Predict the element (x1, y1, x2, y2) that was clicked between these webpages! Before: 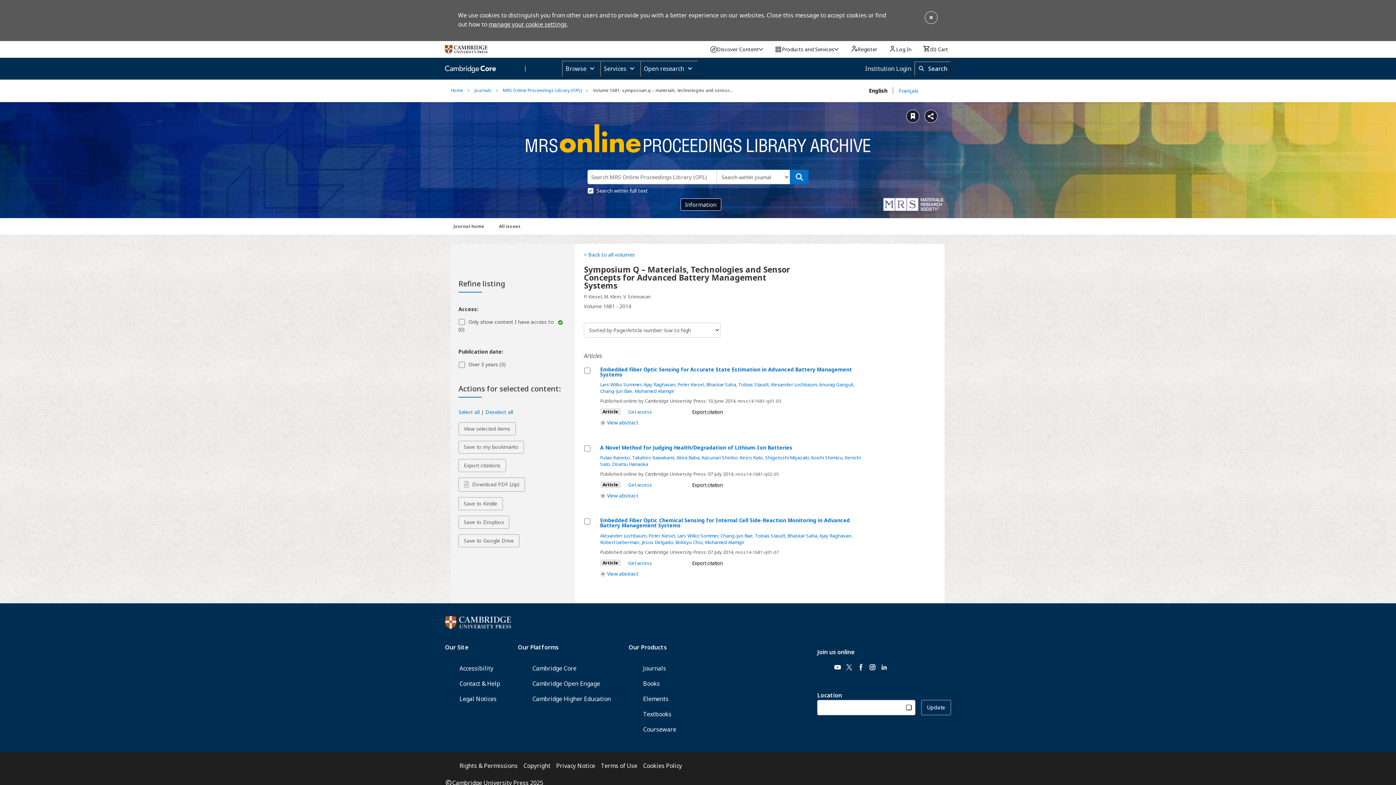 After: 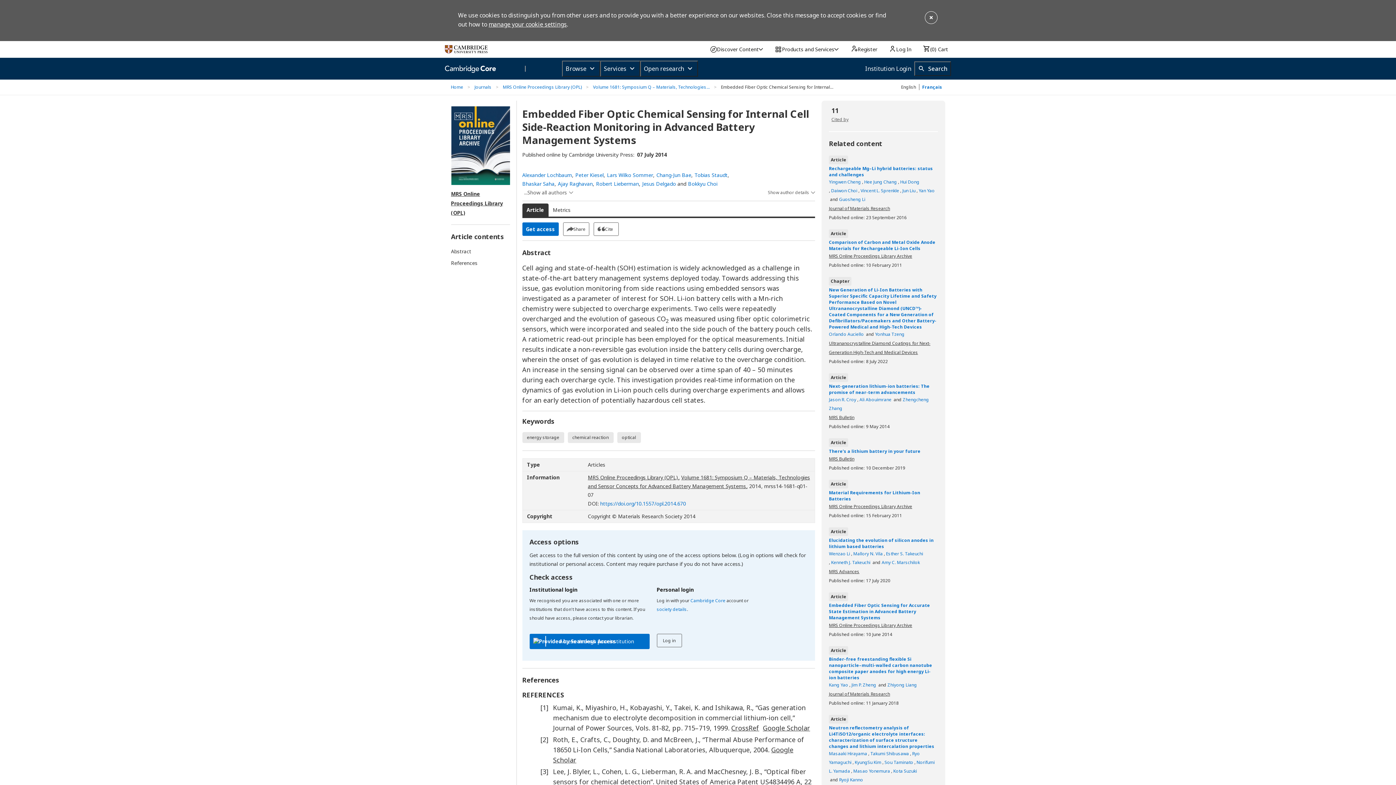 Action: label: Embedded Fiber Optic Chemical Sensing for Internal Cell Side-Reaction Monitoring in Advanced Battery Management Systems bbox: (600, 518, 862, 528)